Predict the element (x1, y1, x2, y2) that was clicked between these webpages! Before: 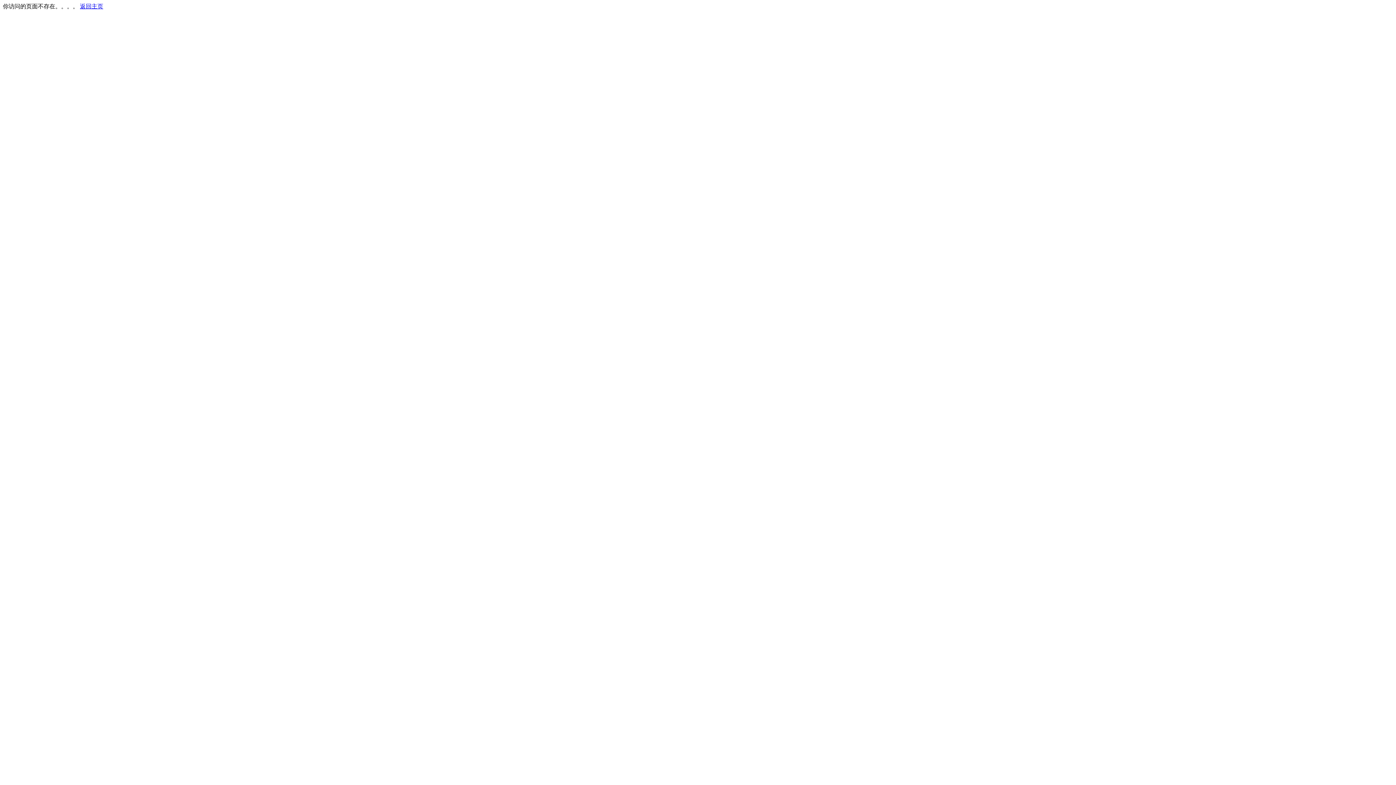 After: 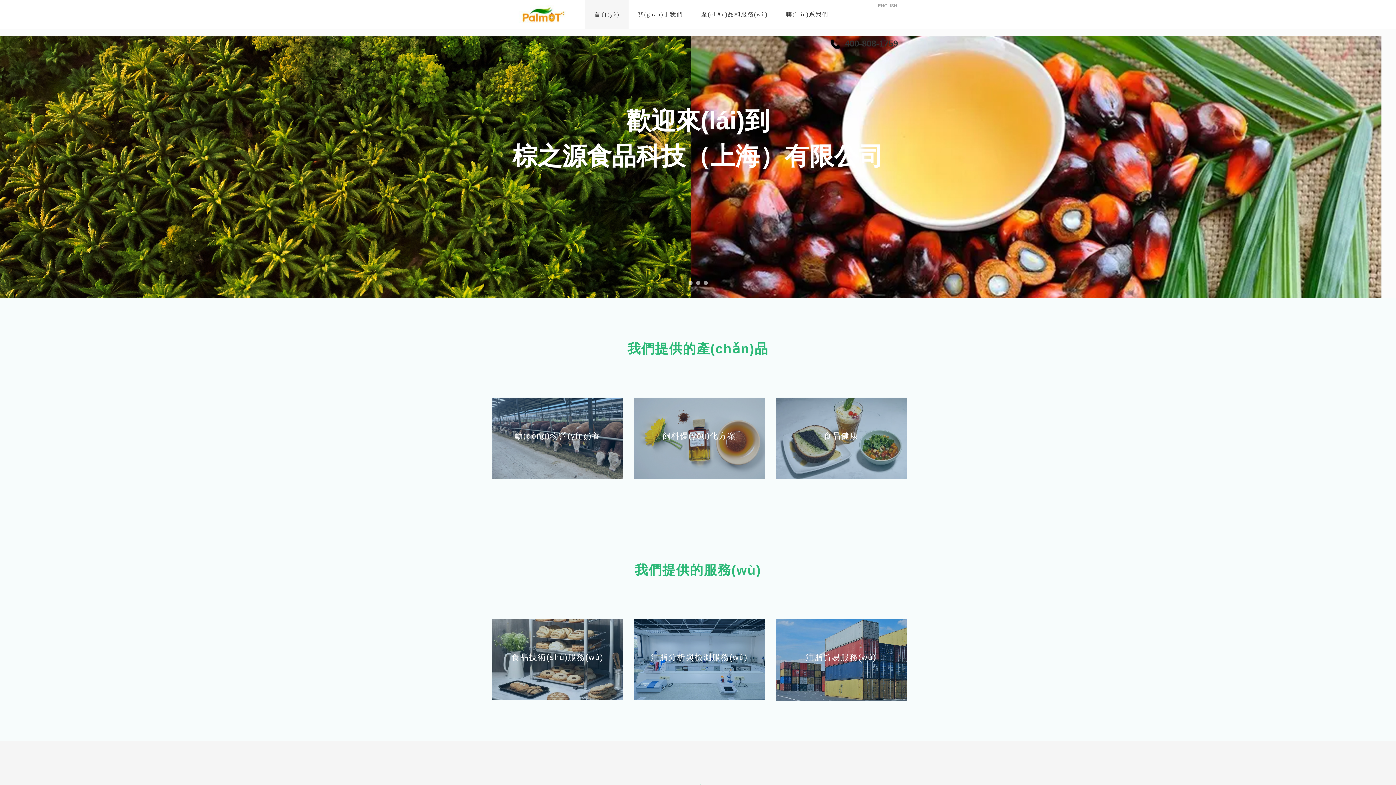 Action: bbox: (80, 3, 103, 9) label: 返回主页